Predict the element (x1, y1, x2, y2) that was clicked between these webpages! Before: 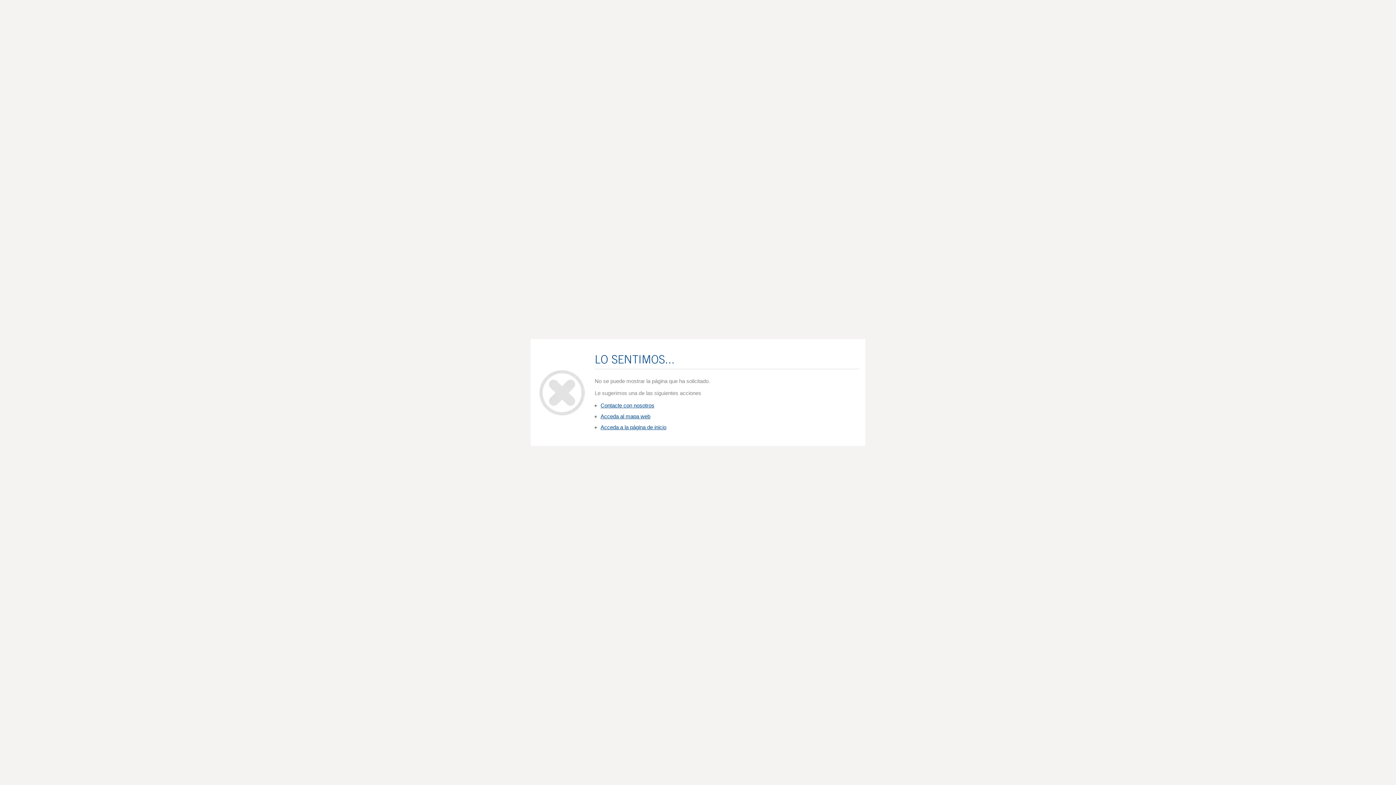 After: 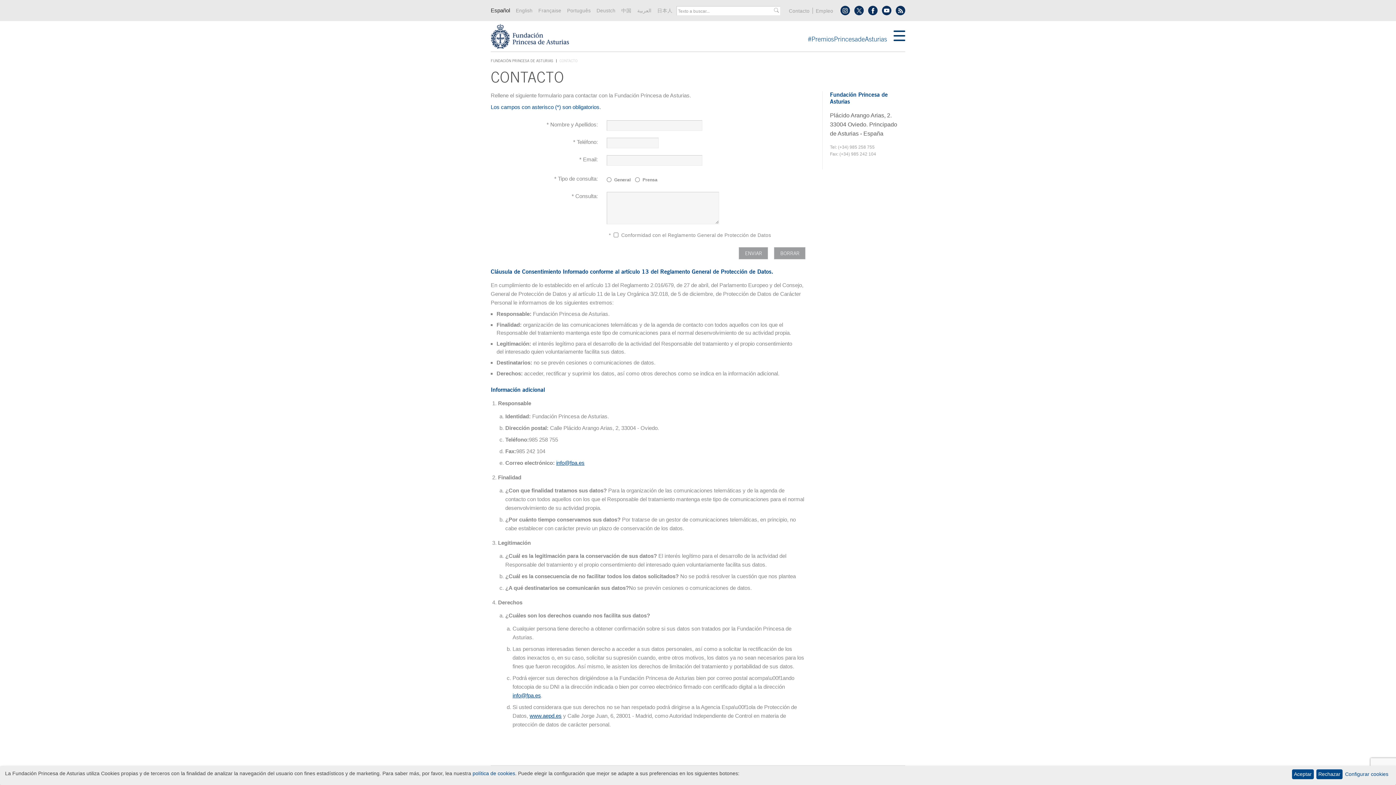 Action: bbox: (600, 402, 654, 408) label: Contacte con nosotros